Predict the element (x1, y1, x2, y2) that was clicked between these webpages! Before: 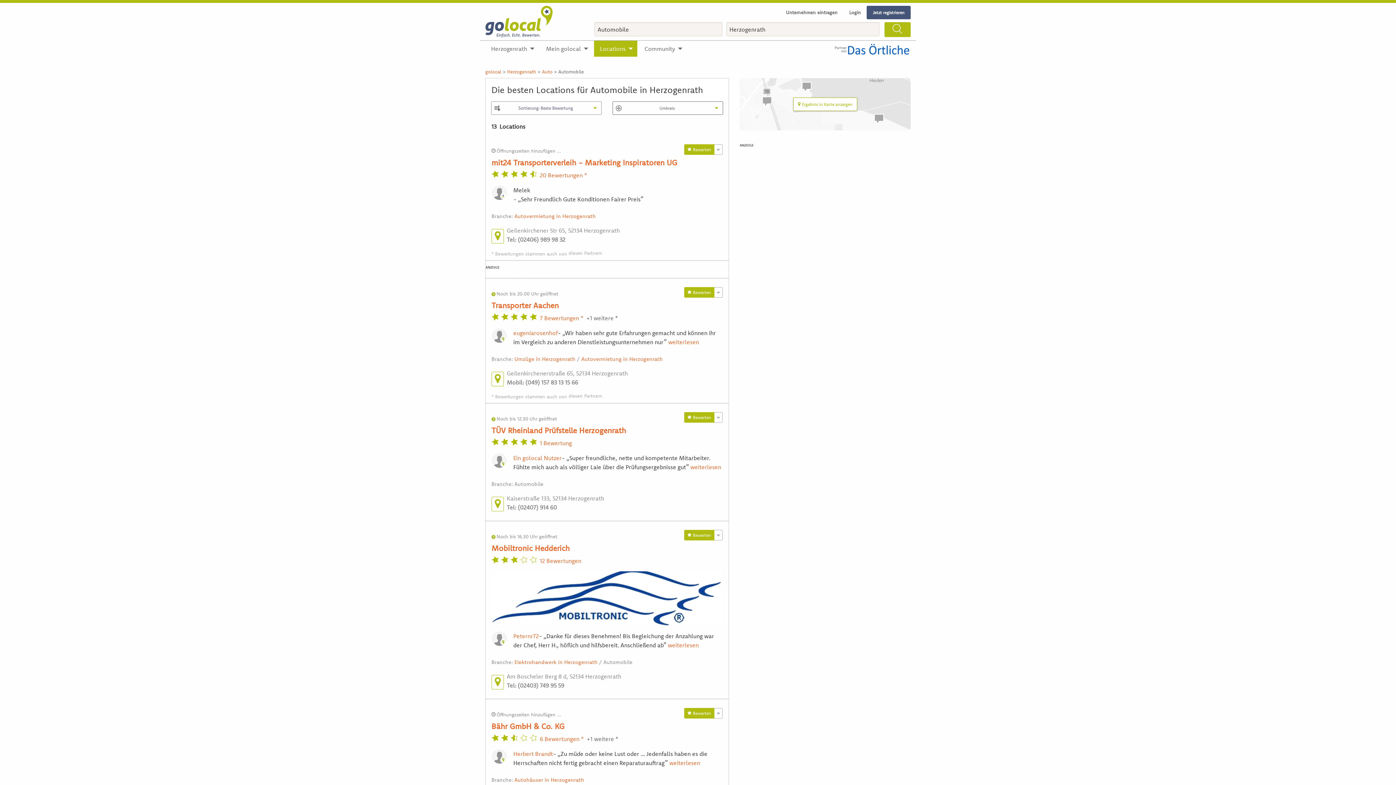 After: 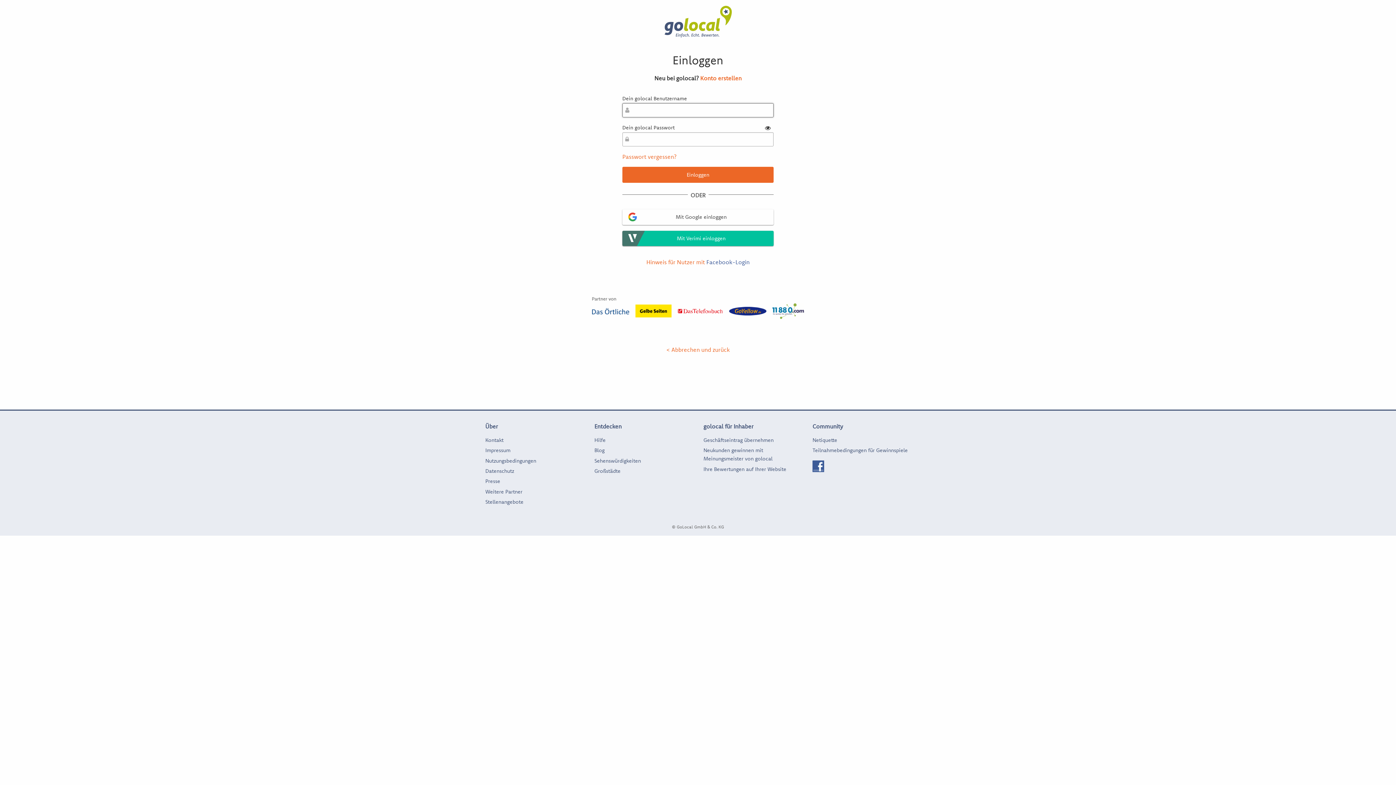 Action: label: Login bbox: (843, 5, 866, 18)